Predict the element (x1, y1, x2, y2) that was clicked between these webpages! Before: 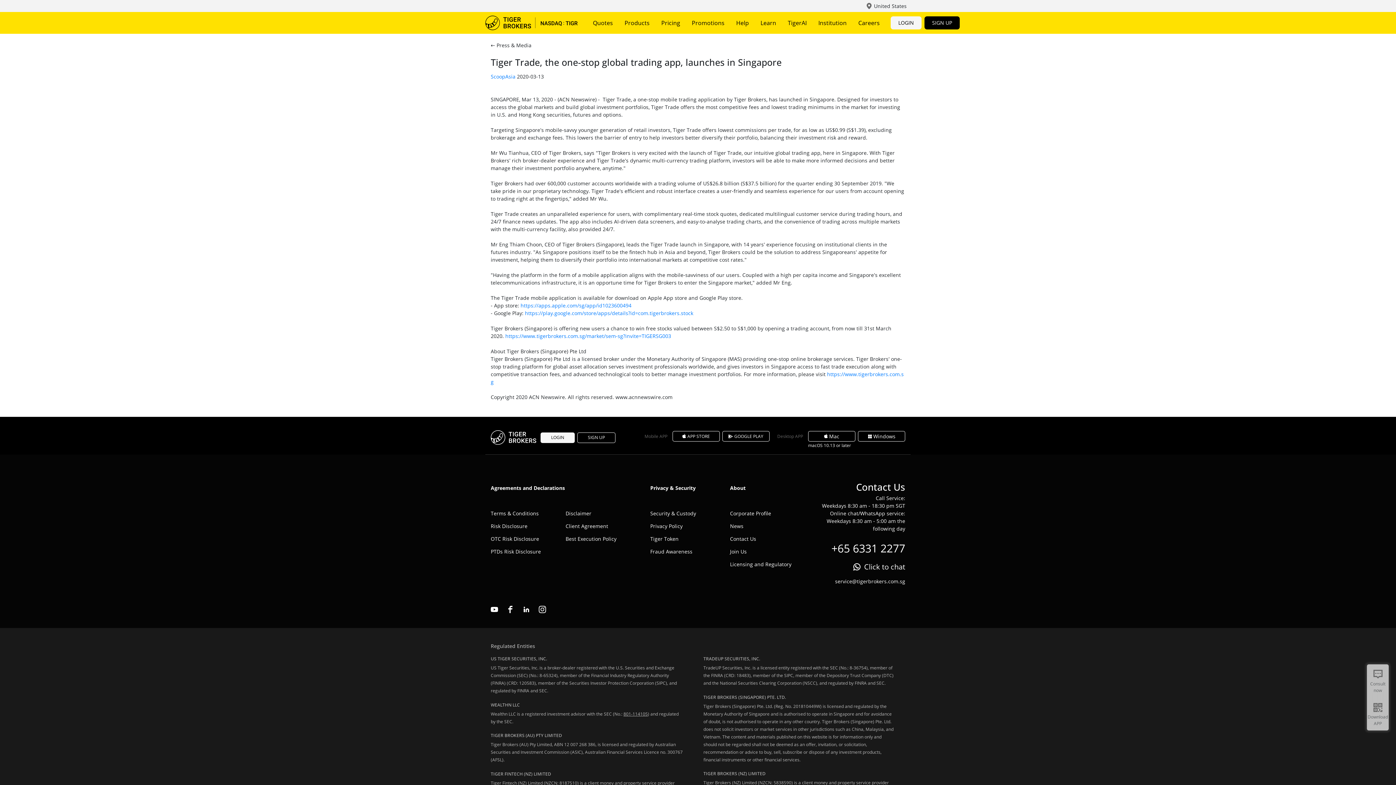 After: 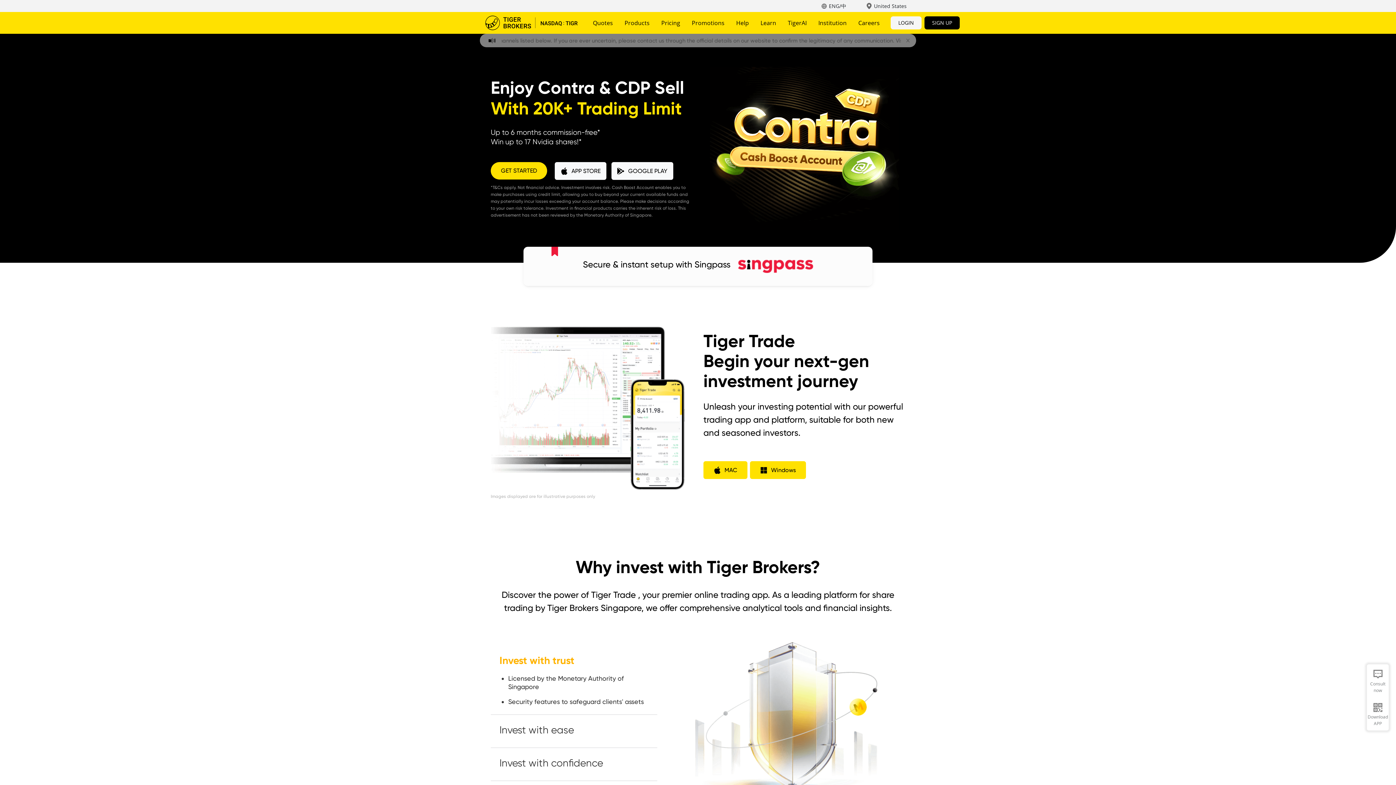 Action: label: Tiger Brokers bbox: (485, 15, 587, 30)